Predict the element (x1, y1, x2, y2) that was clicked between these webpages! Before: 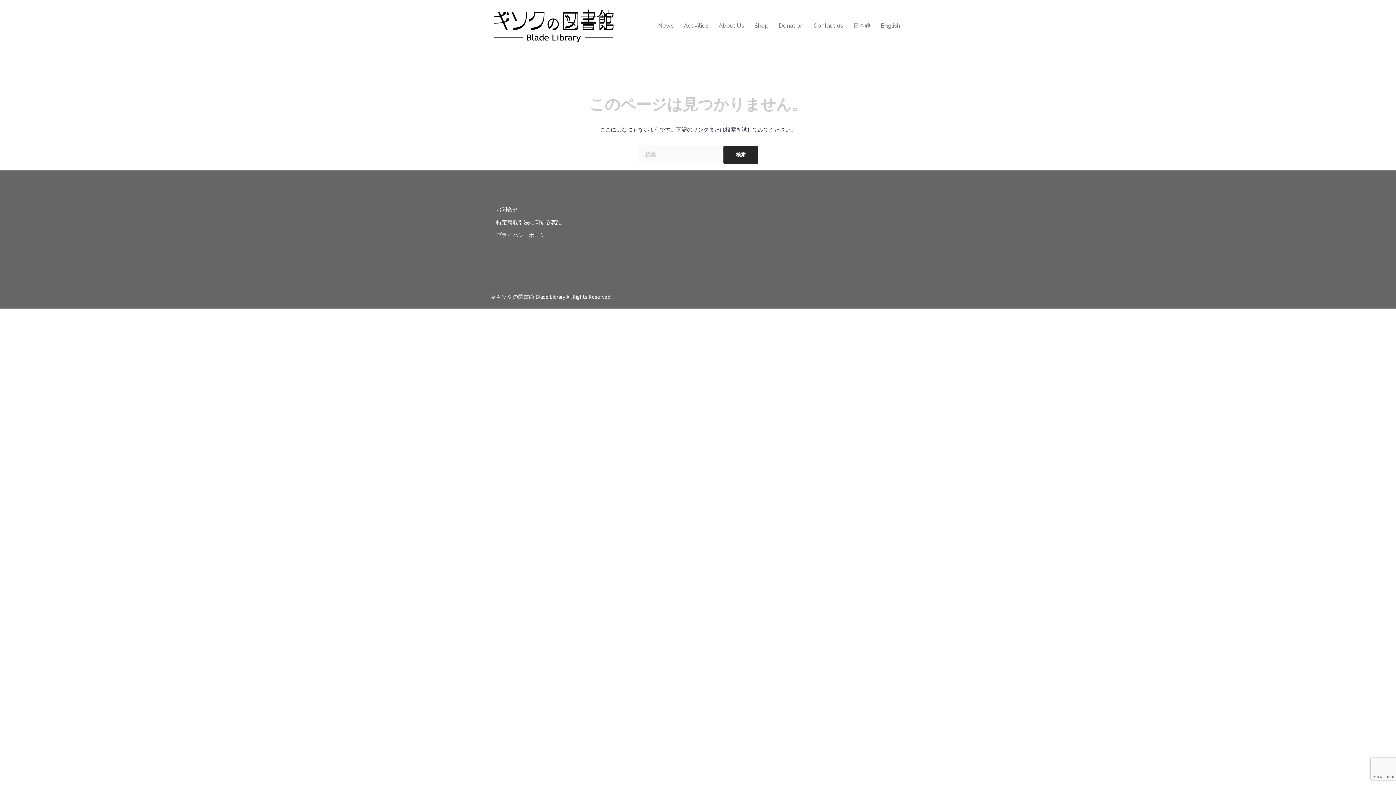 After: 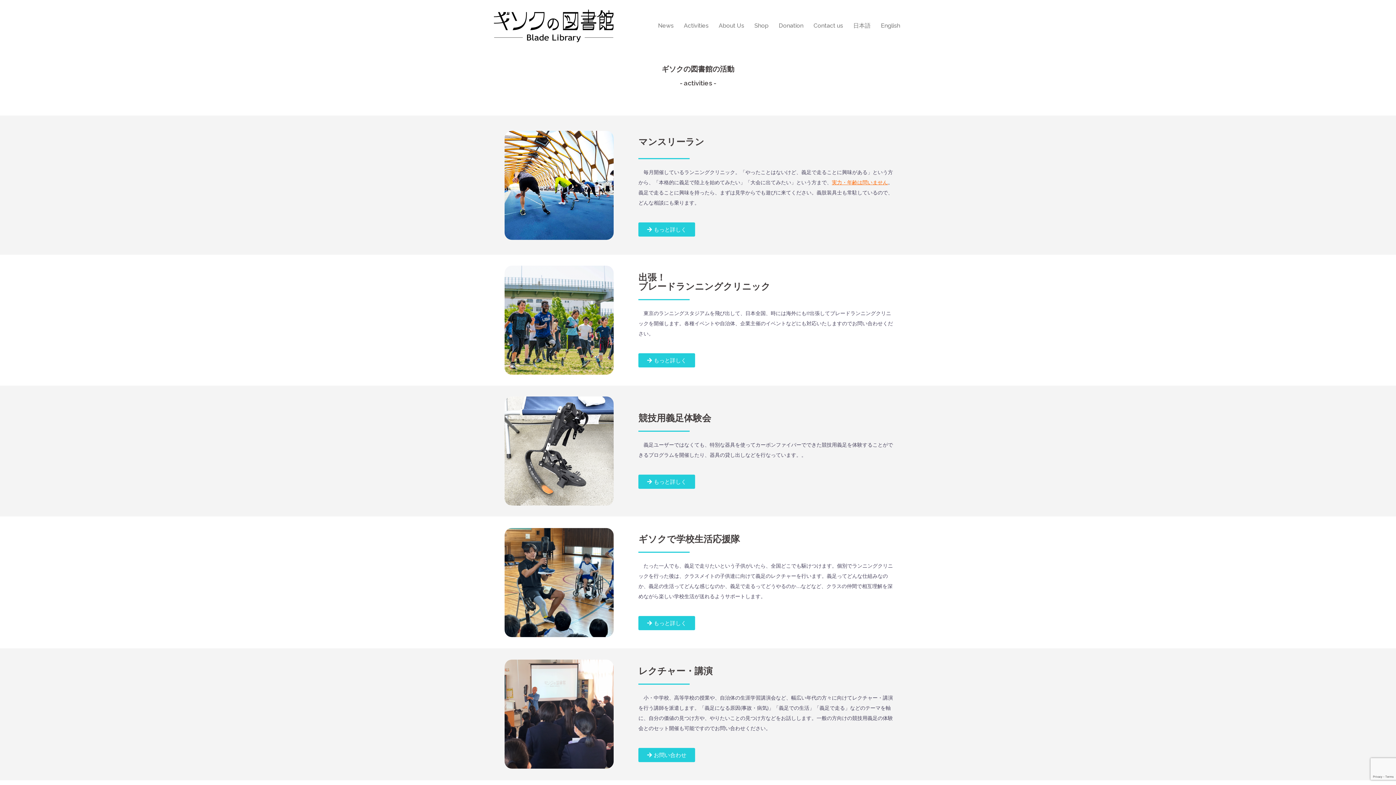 Action: bbox: (684, 20, 708, 30) label: Activities